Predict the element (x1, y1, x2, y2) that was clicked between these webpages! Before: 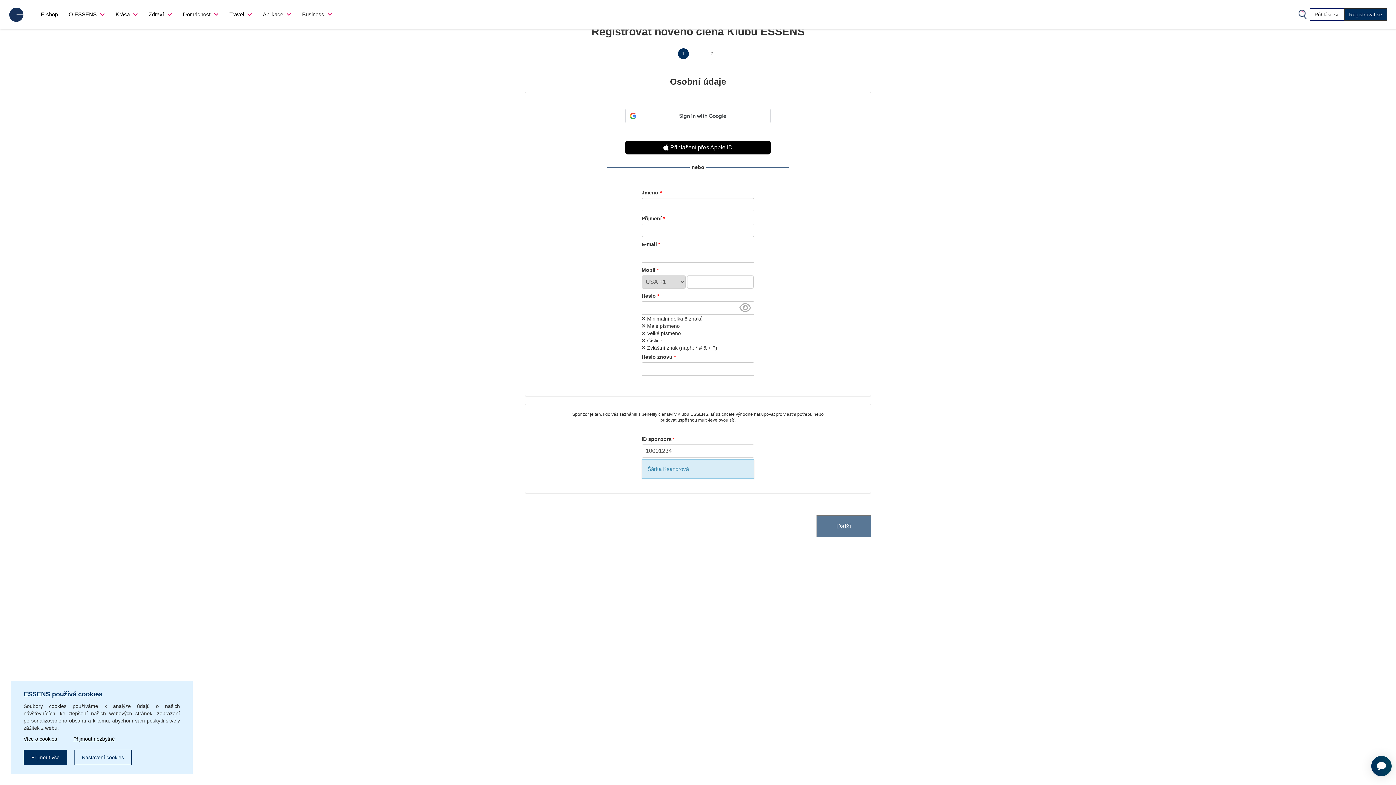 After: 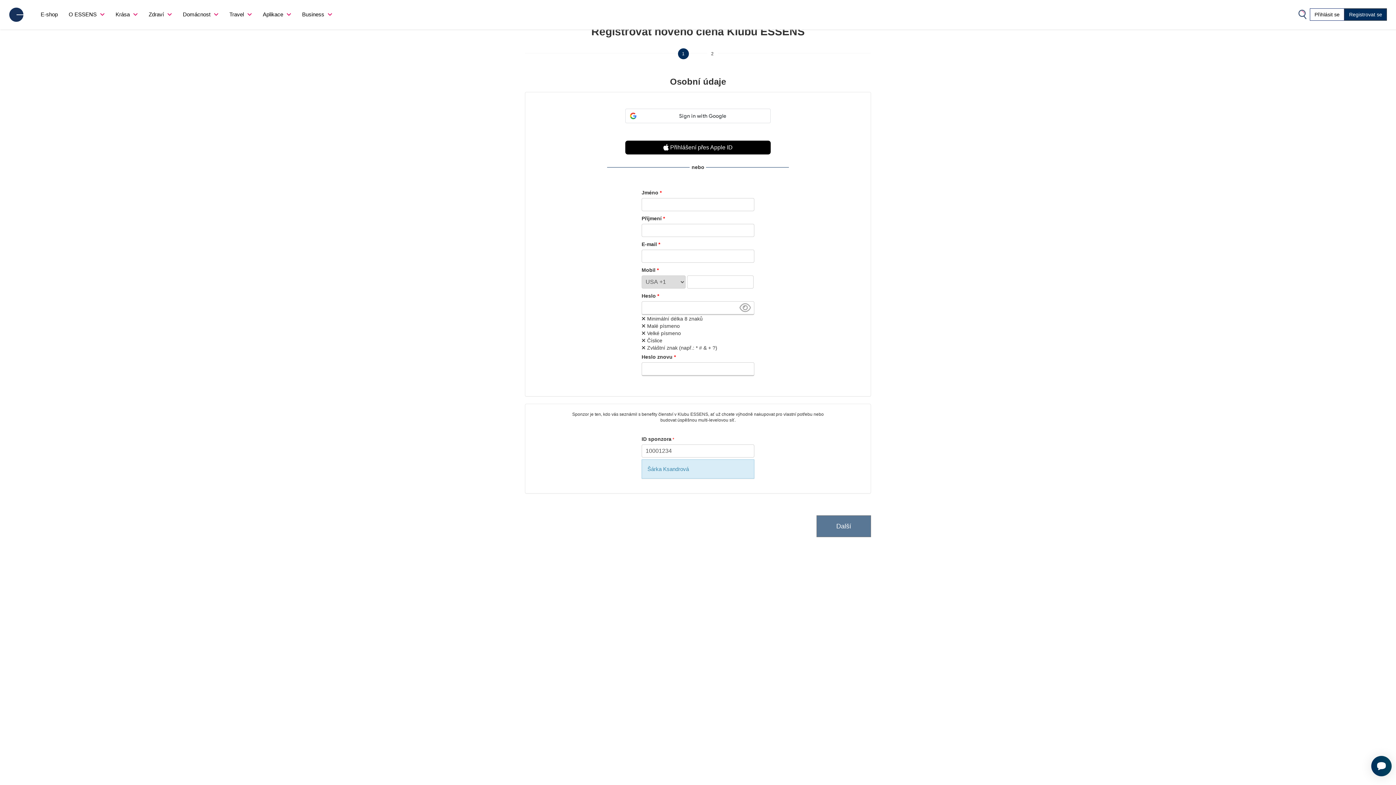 Action: label: Přijmout nezbytné bbox: (73, 735, 114, 742)